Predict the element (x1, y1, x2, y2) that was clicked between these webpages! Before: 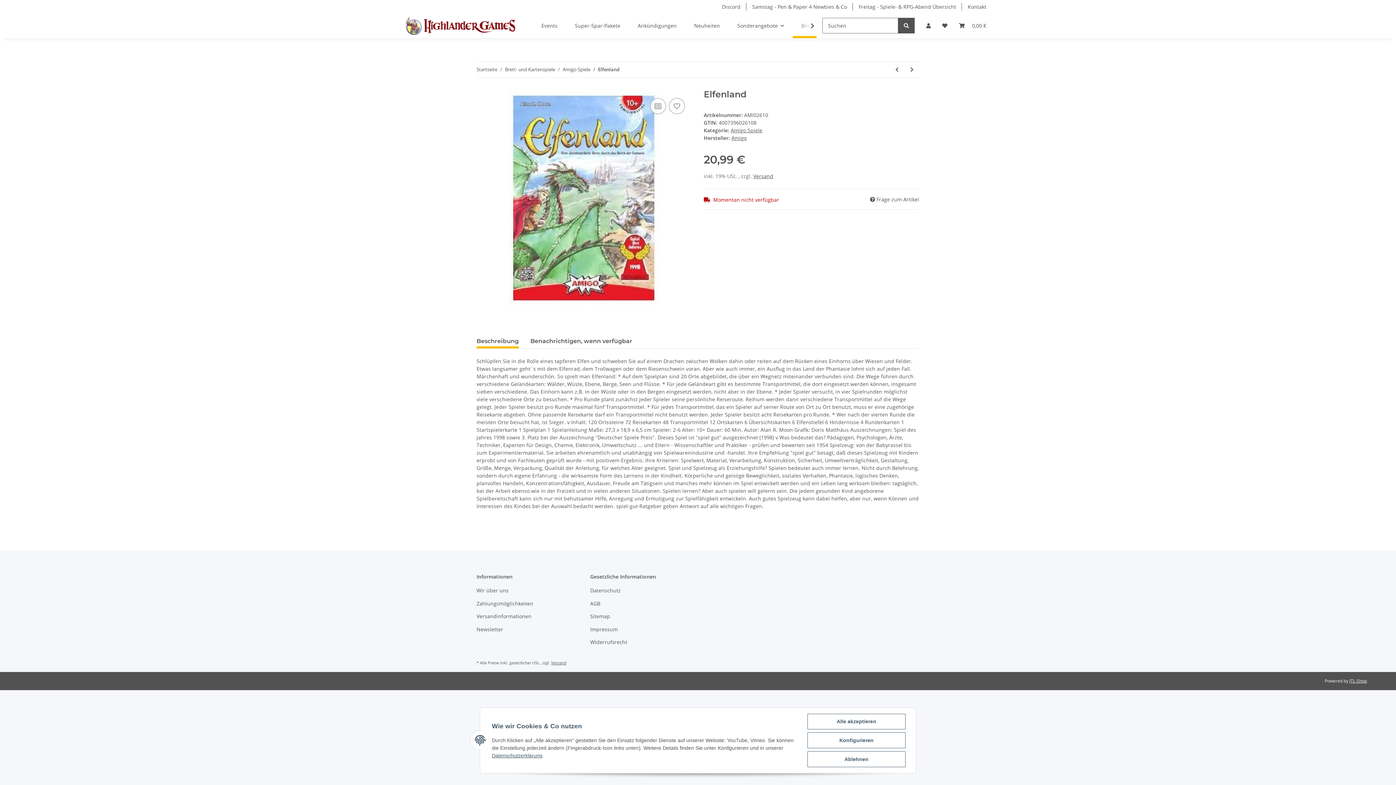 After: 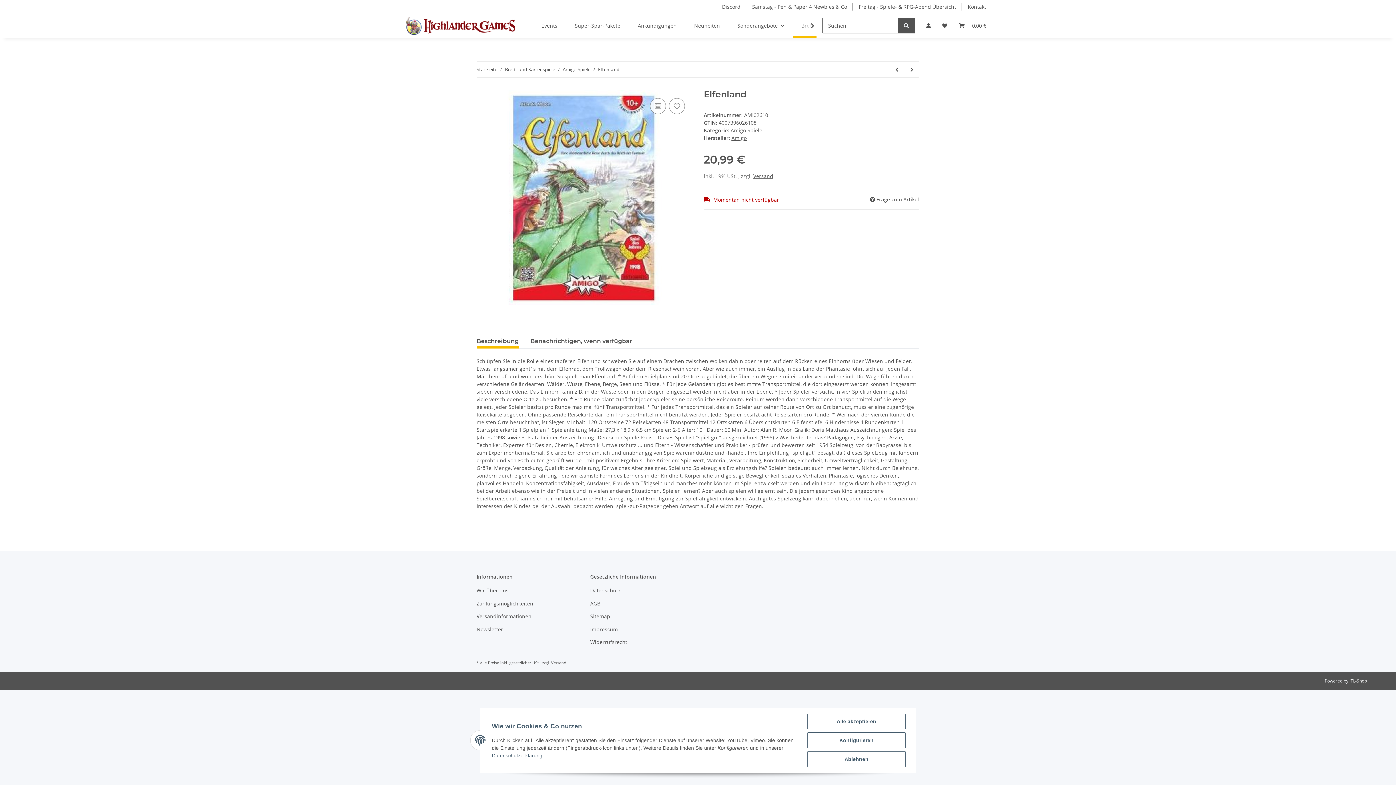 Action: label: JTL-Shop bbox: (1349, 678, 1367, 684)